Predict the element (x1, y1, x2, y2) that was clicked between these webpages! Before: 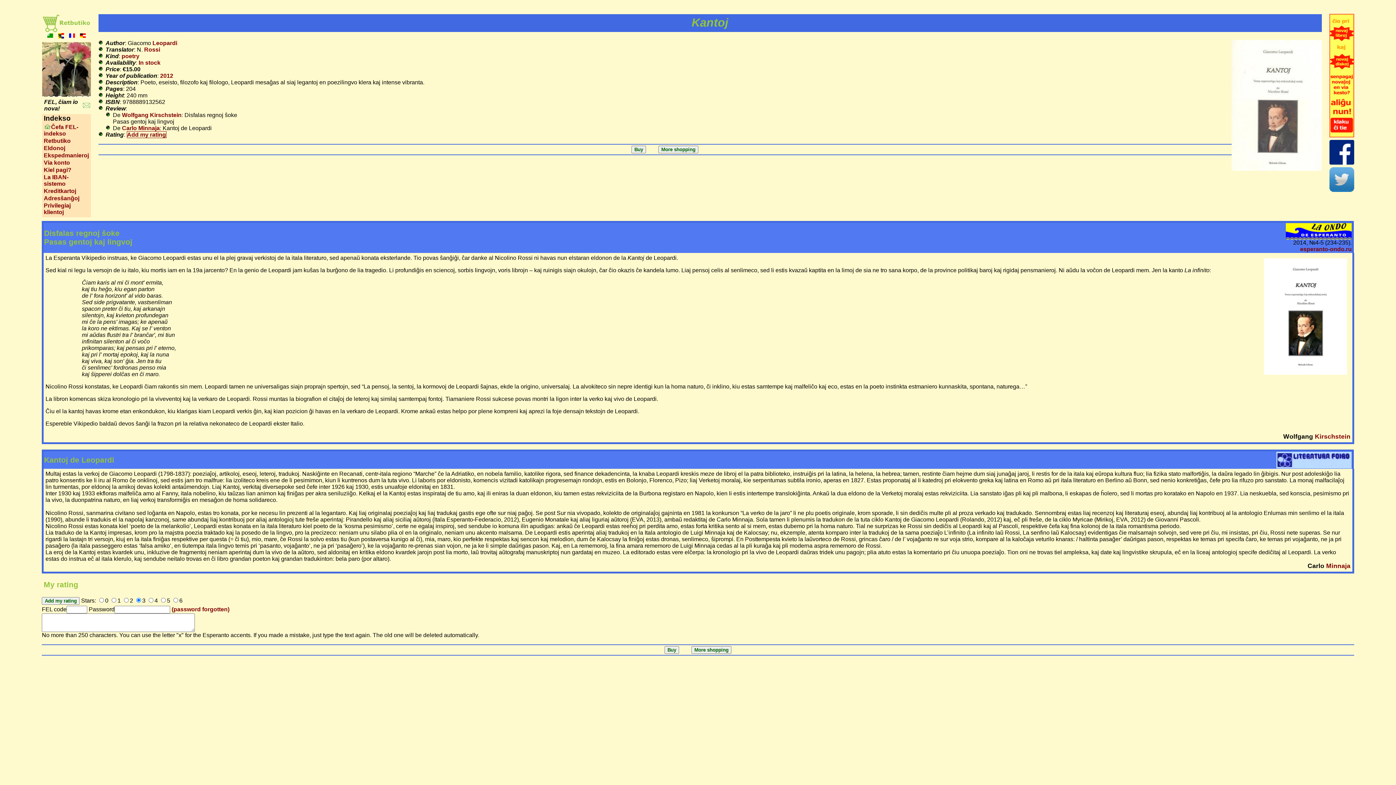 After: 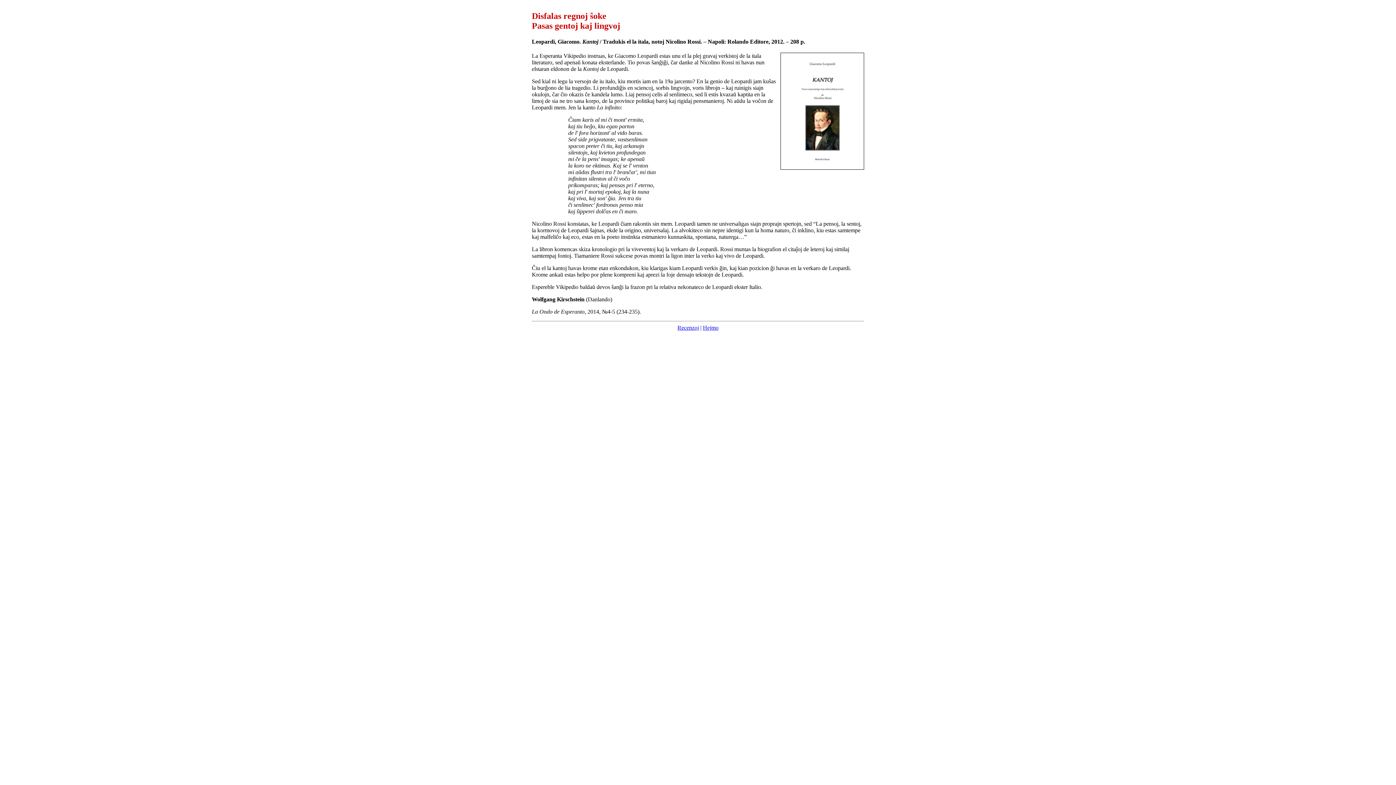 Action: label: esperanto-ondo.ru bbox: (1300, 246, 1352, 252)